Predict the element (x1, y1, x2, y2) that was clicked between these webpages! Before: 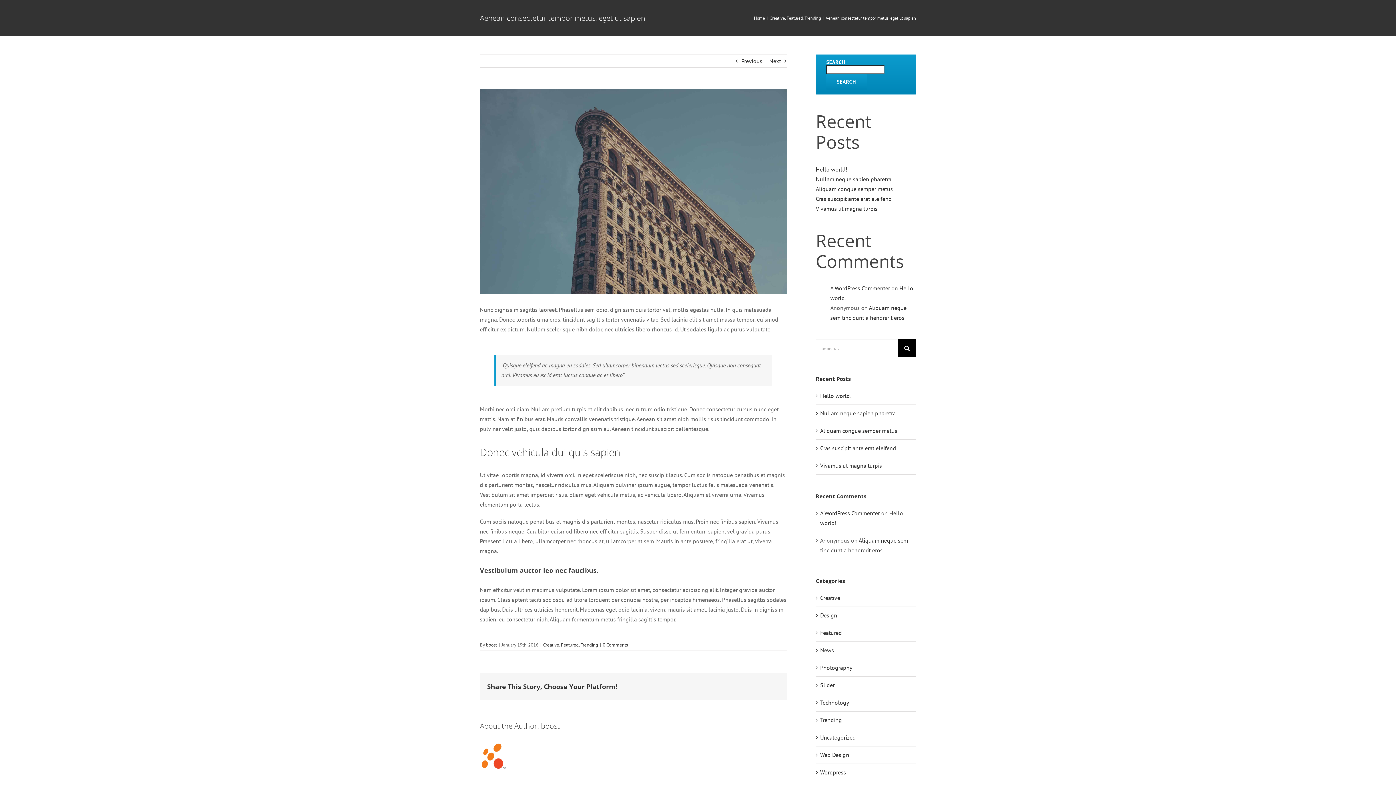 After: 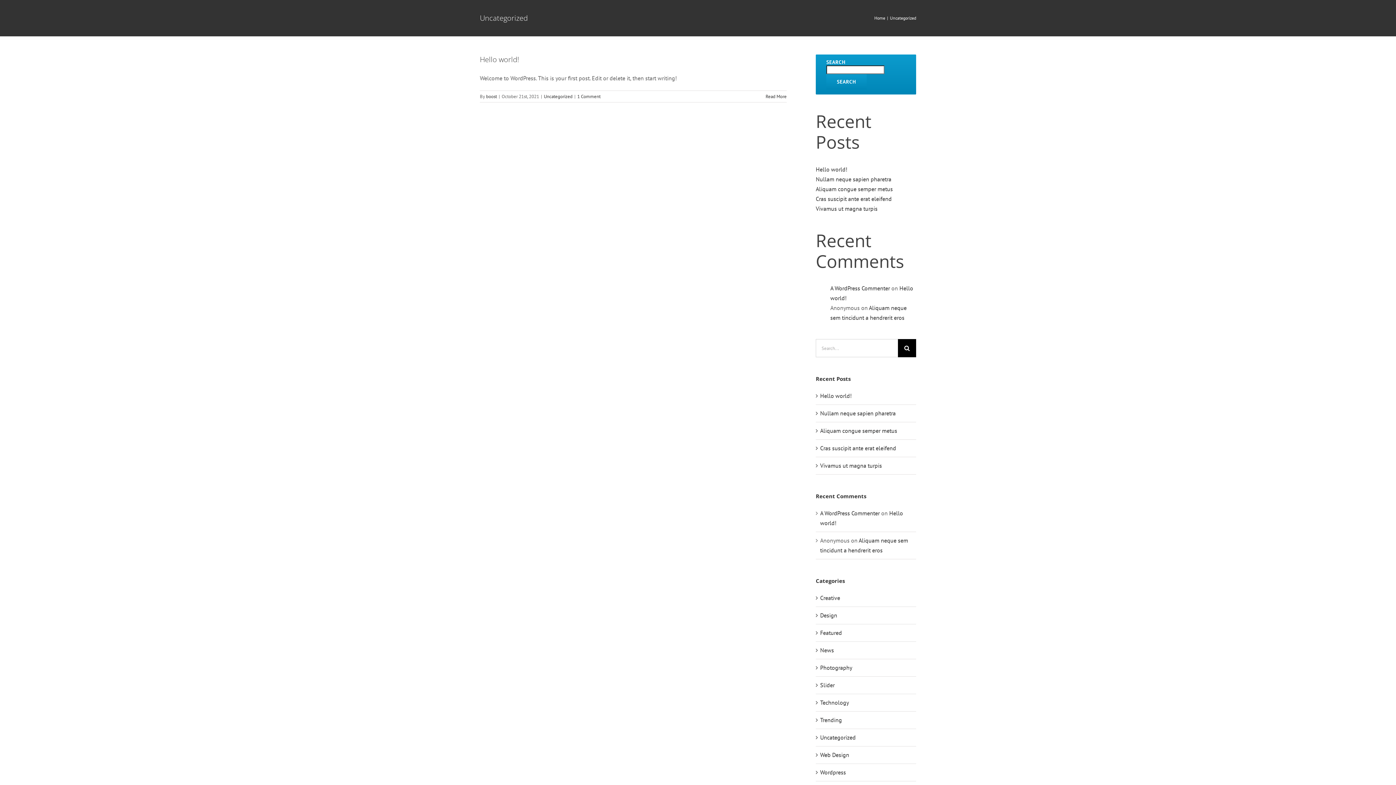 Action: label: Uncategorized bbox: (820, 733, 912, 742)